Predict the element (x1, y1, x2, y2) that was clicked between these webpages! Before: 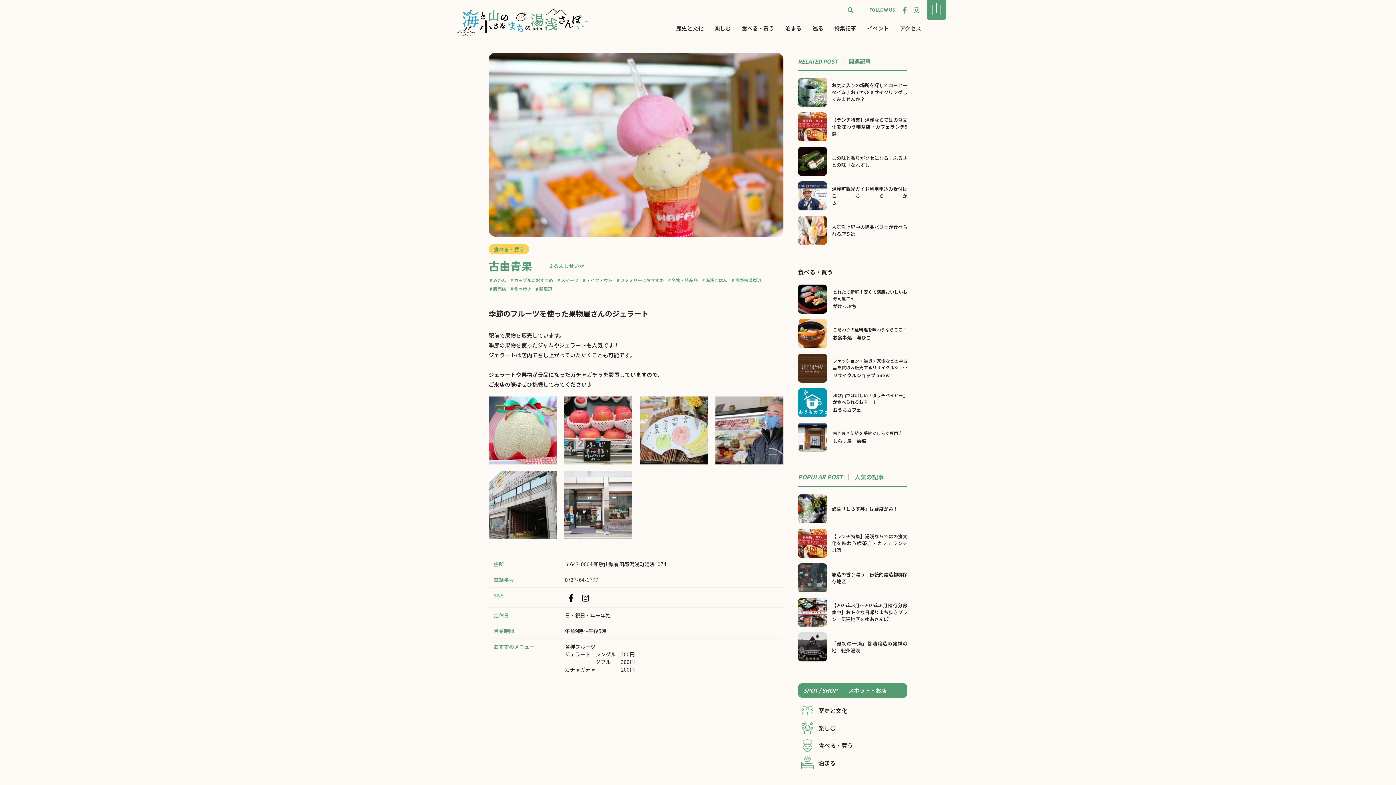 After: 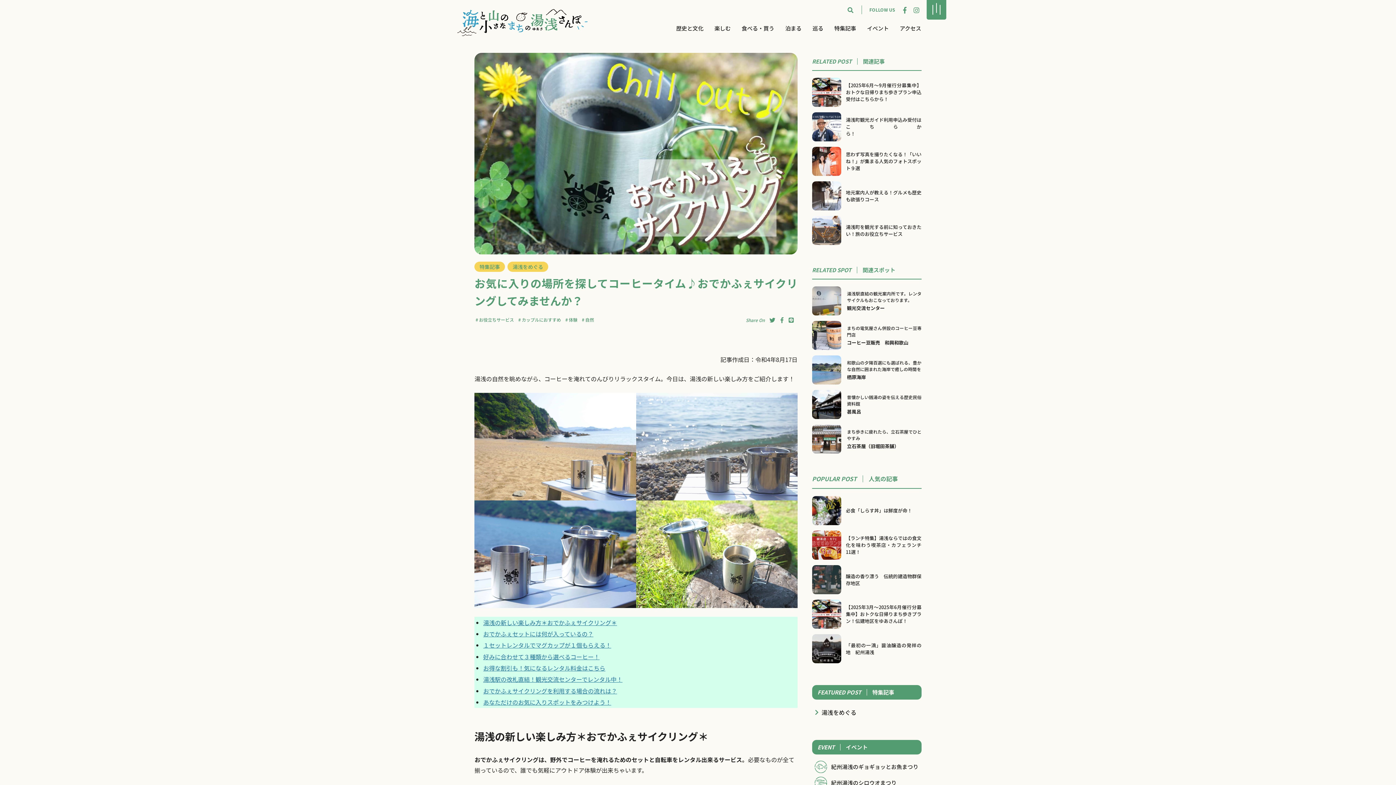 Action: bbox: (798, 77, 907, 106) label: お気に入りの場所を探してコーヒータイム♪おでかふぇサイクリングしてみませんか？